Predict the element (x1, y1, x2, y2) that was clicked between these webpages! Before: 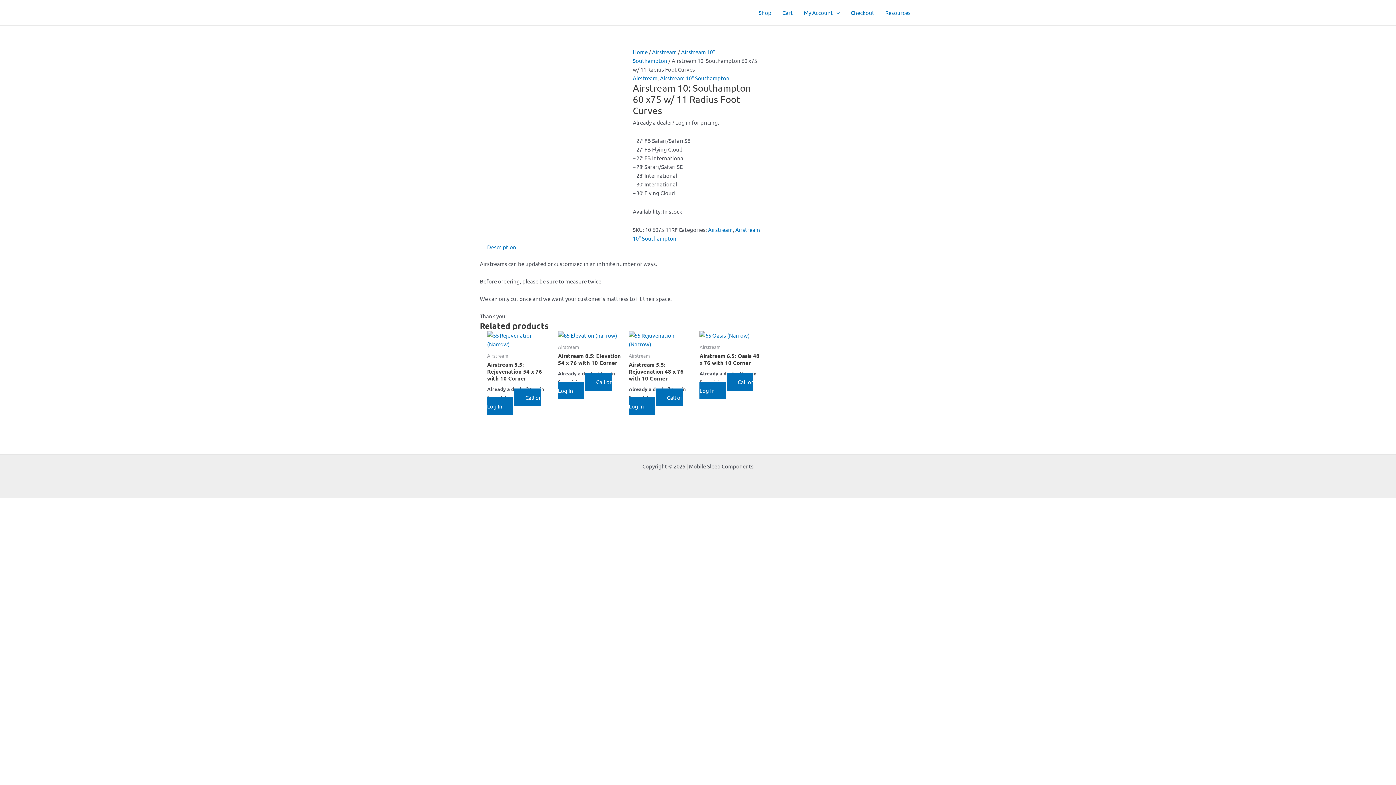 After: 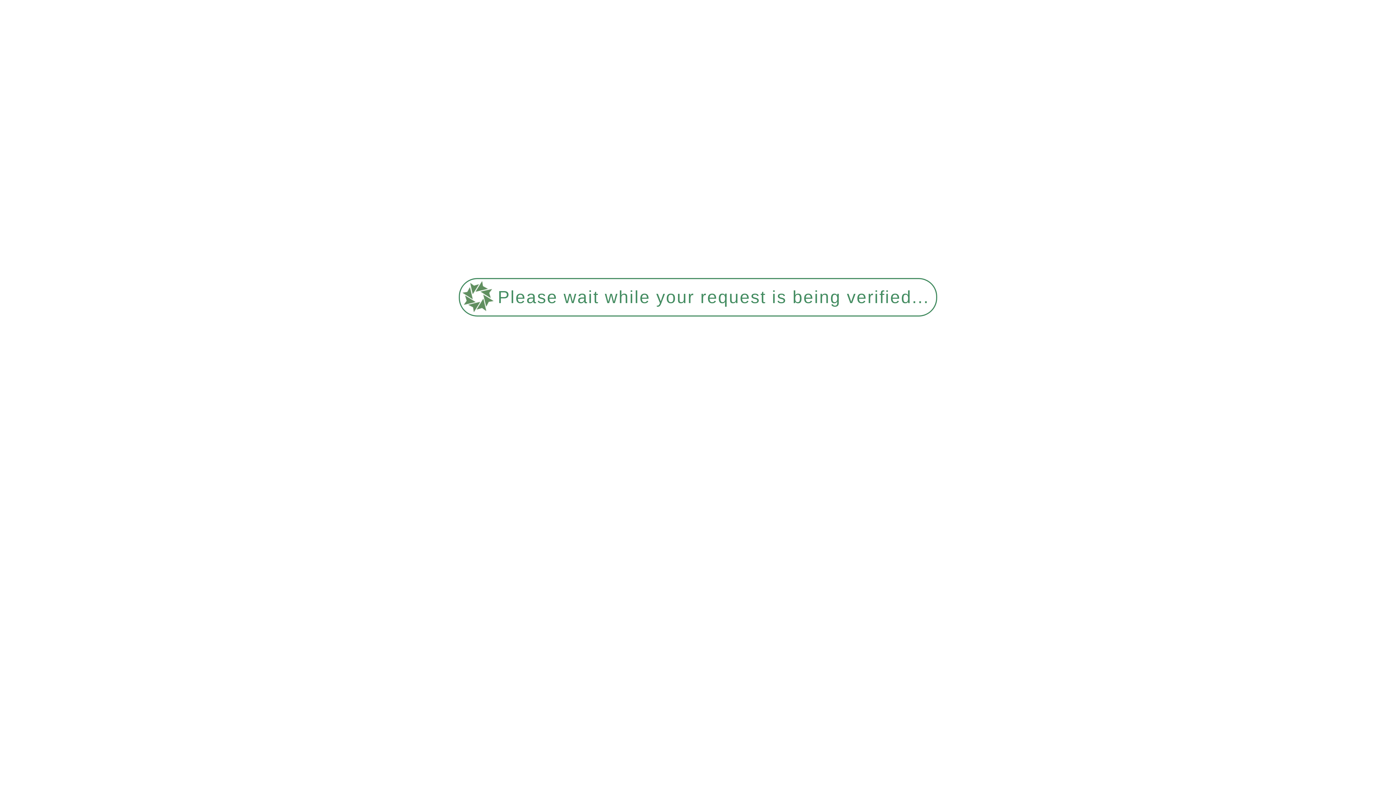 Action: bbox: (845, 0, 880, 25) label: Checkout